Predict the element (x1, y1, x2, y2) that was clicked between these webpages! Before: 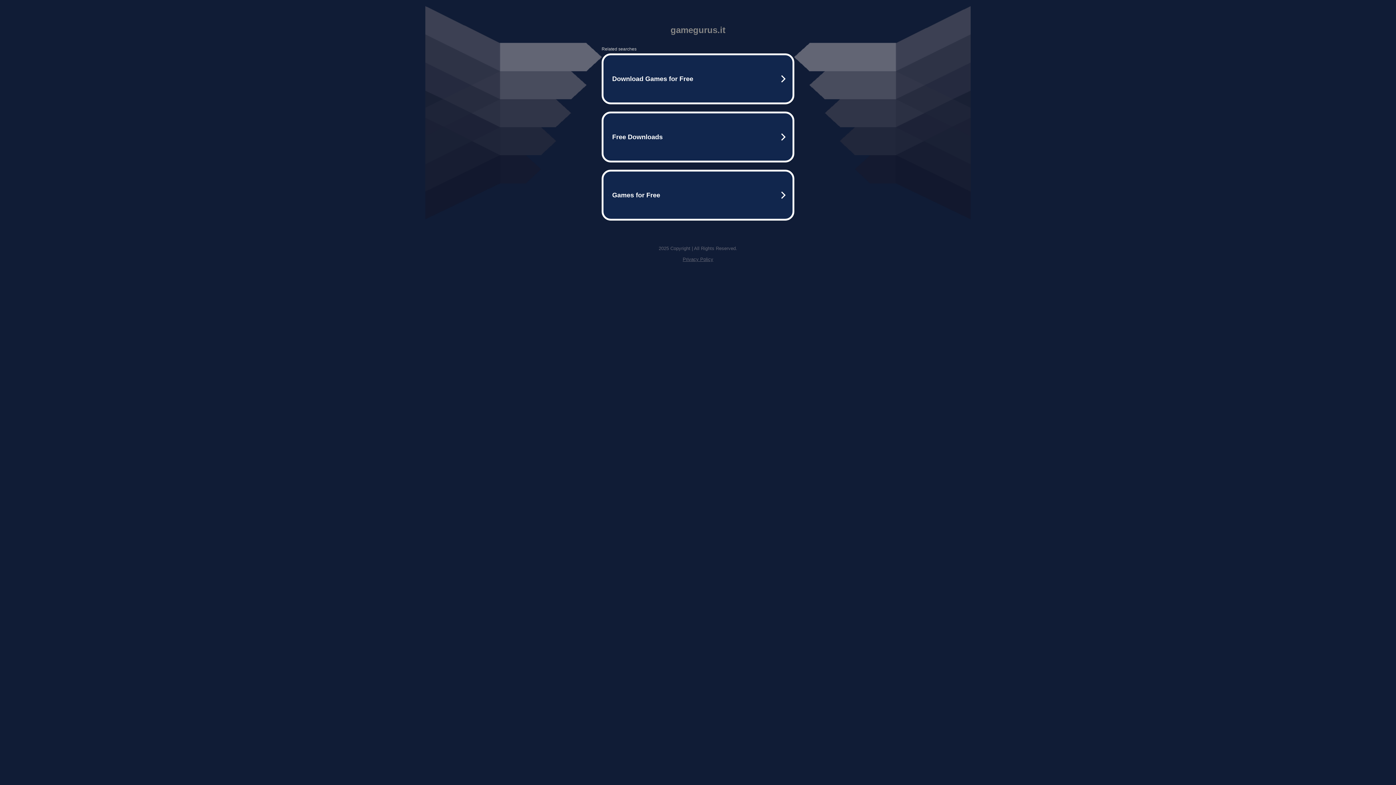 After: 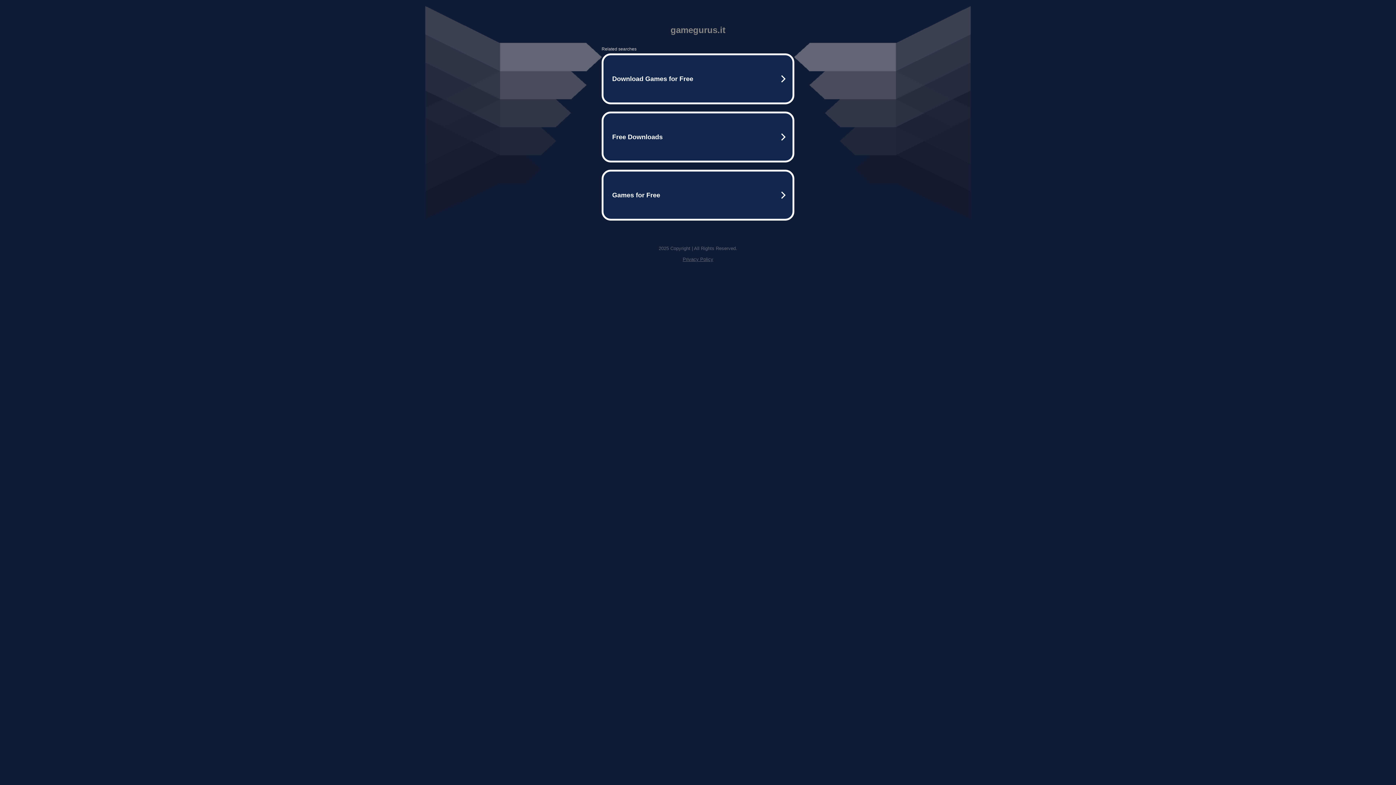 Action: label: Privacy Policy bbox: (682, 256, 713, 262)